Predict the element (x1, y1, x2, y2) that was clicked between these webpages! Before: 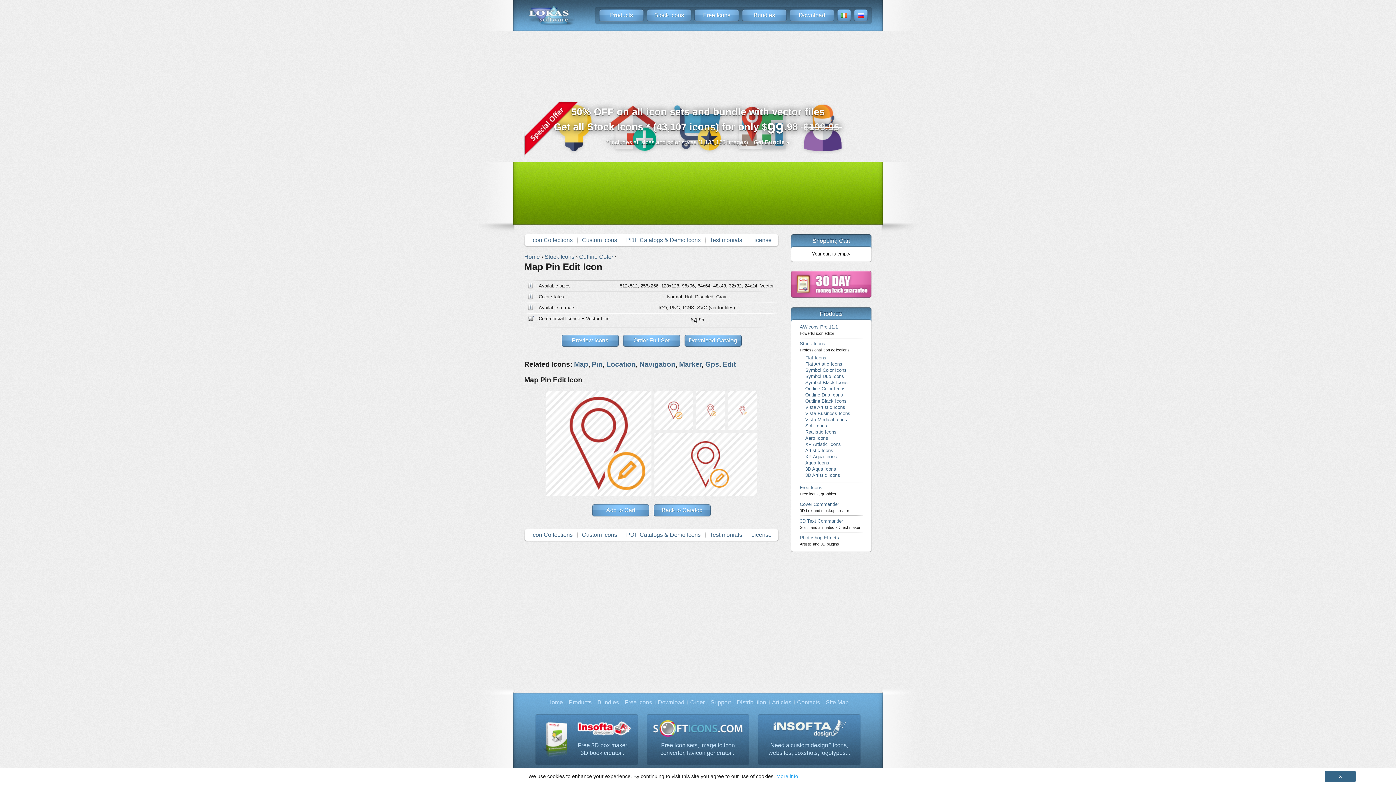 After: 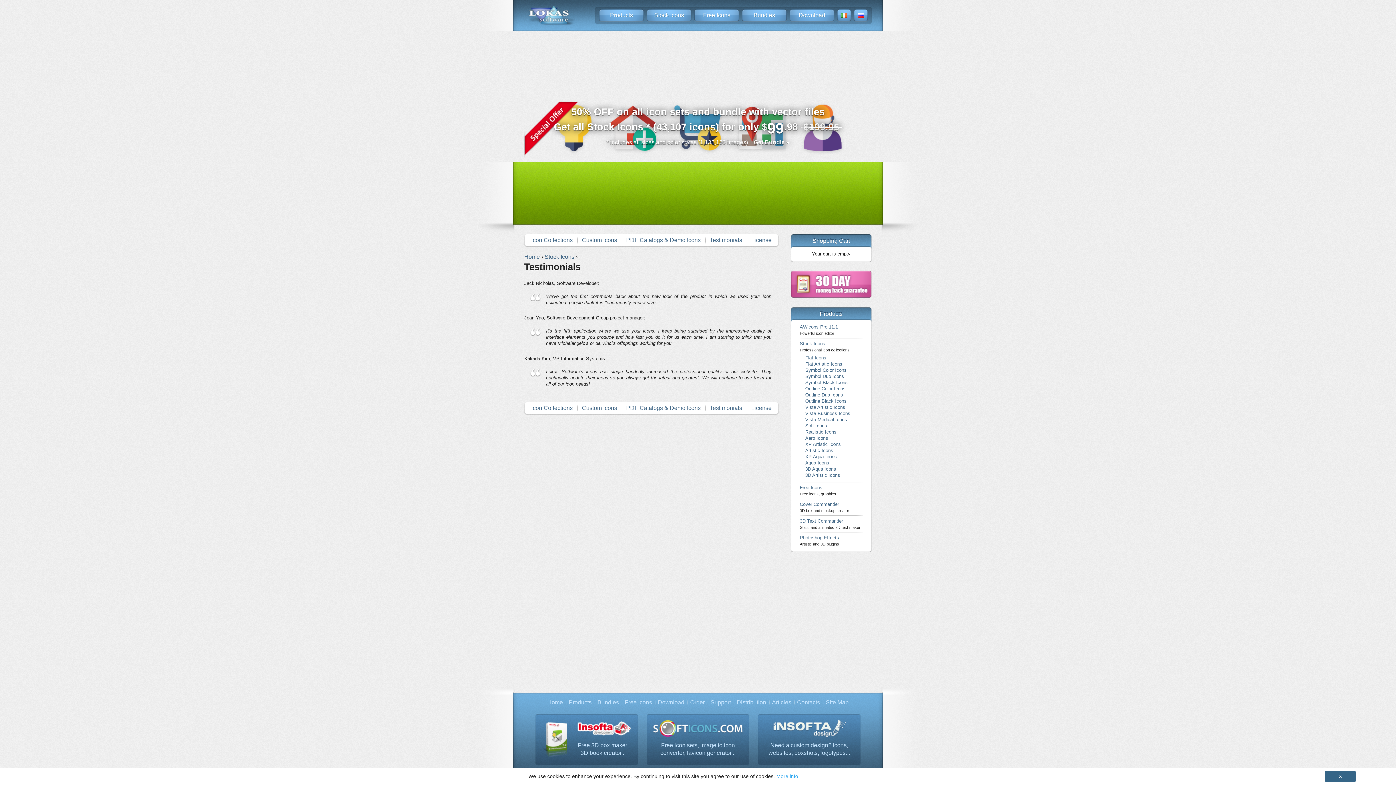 Action: bbox: (710, 237, 742, 243) label: Testimonials